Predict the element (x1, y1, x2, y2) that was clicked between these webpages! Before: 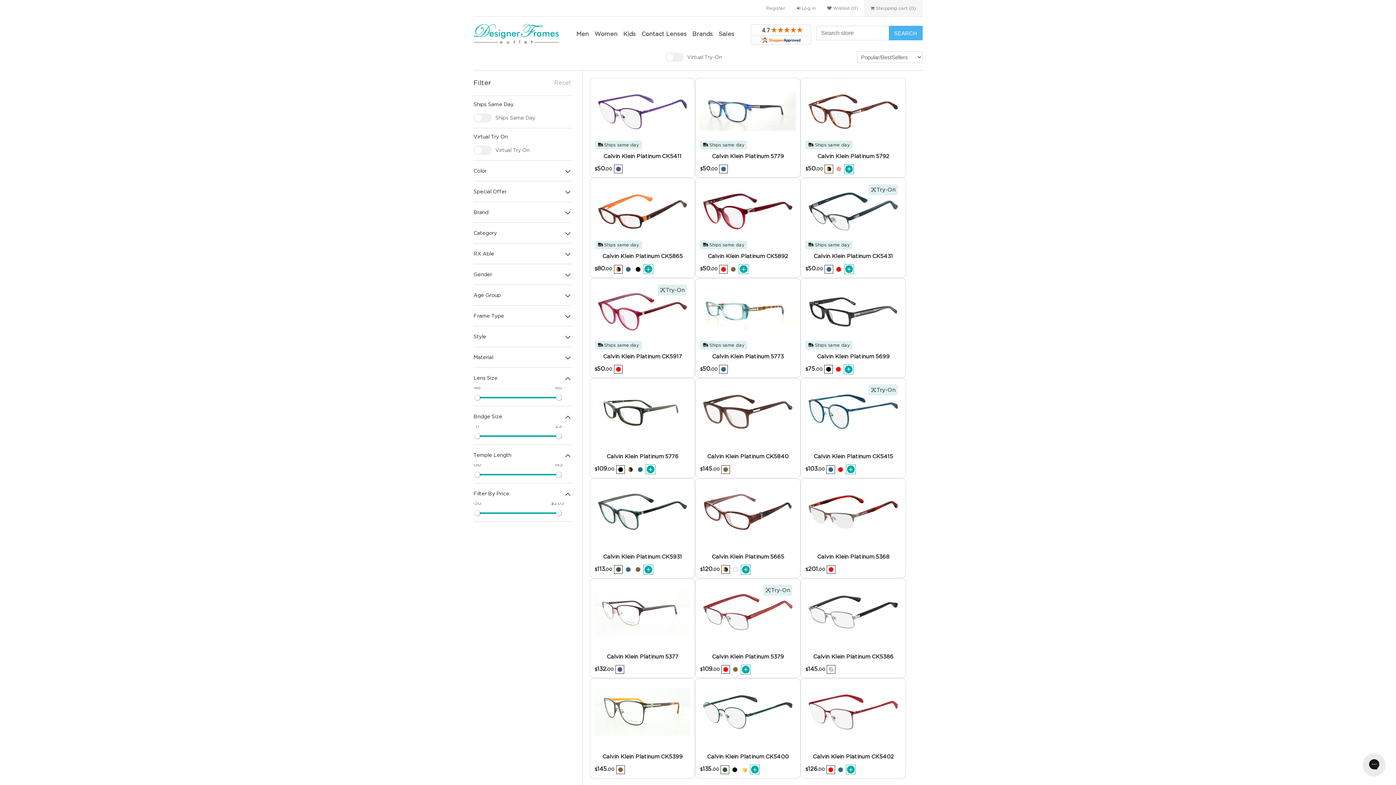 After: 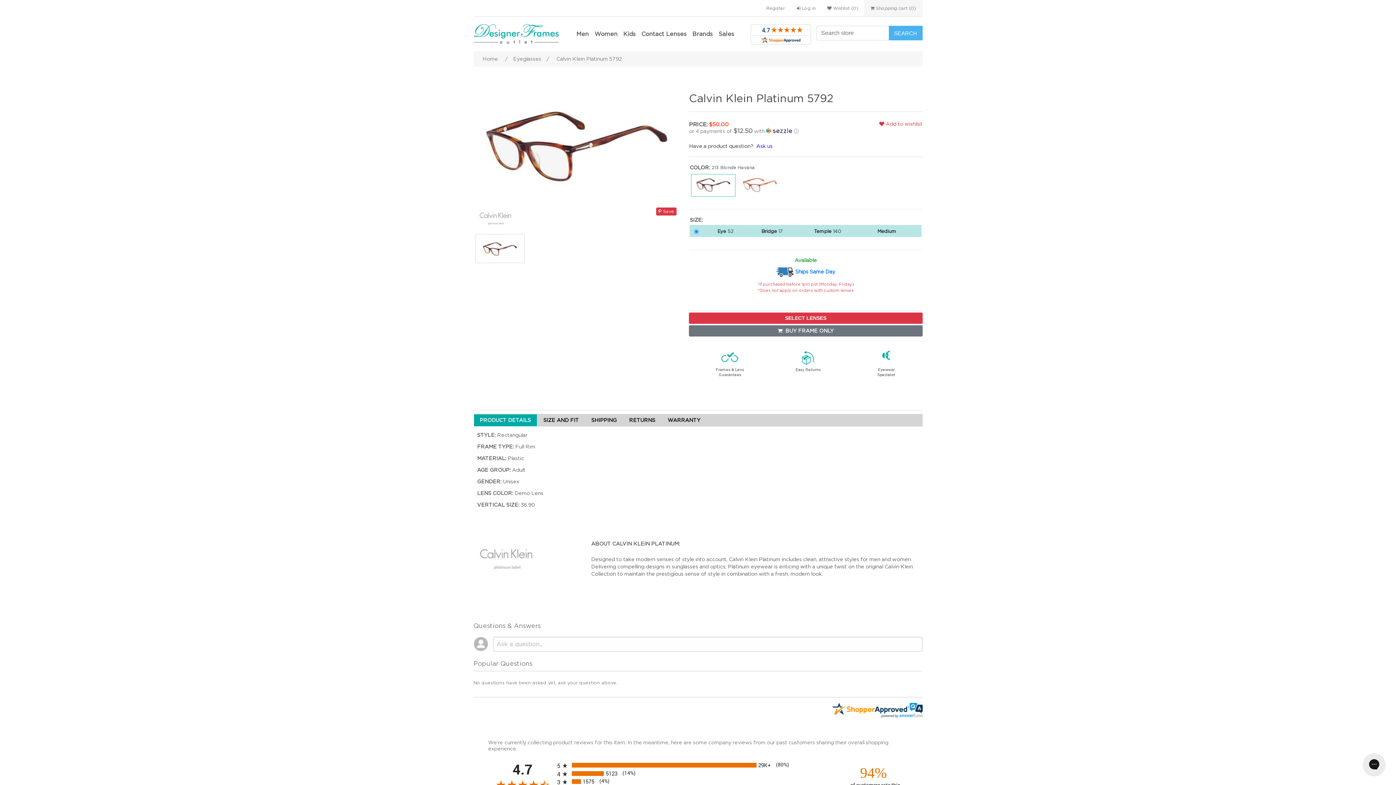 Action: bbox: (845, 165, 853, 173)